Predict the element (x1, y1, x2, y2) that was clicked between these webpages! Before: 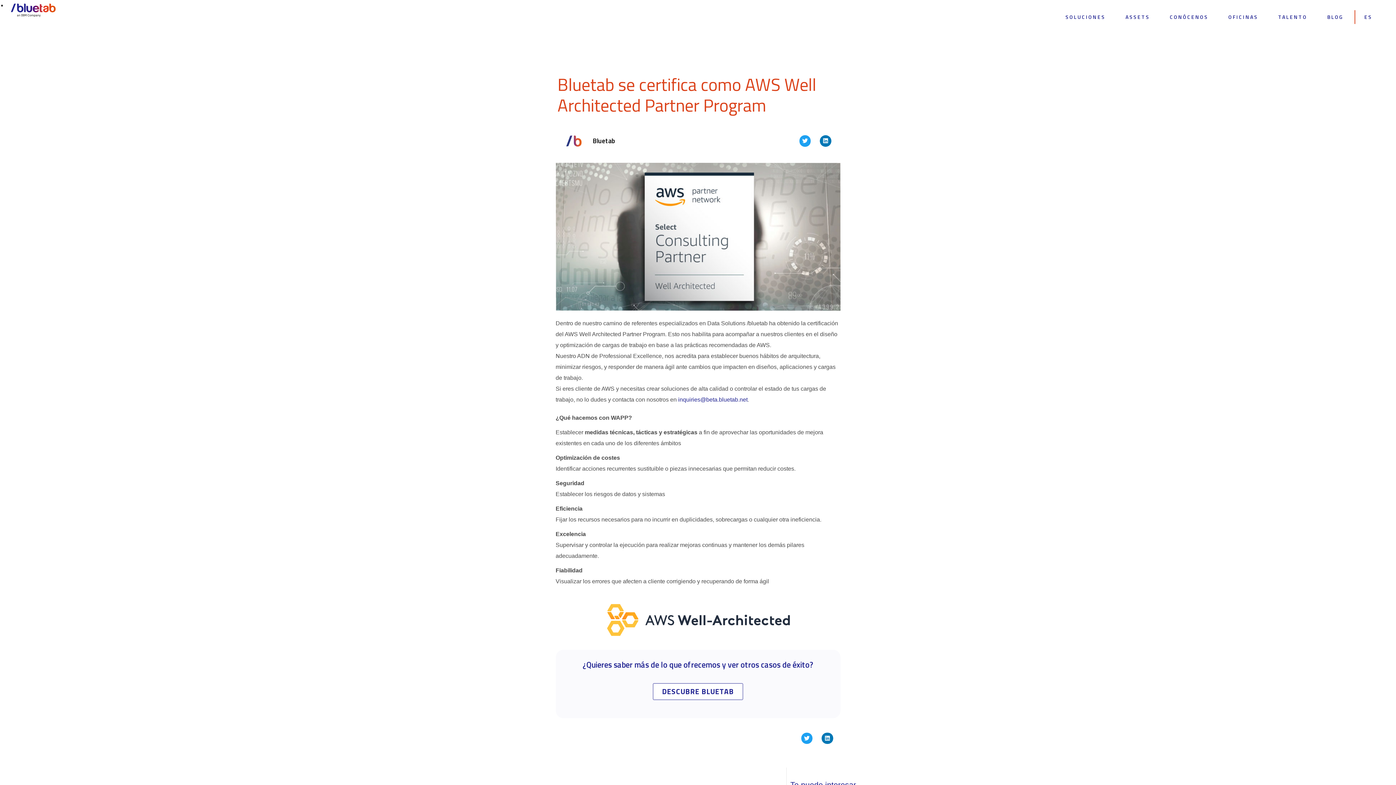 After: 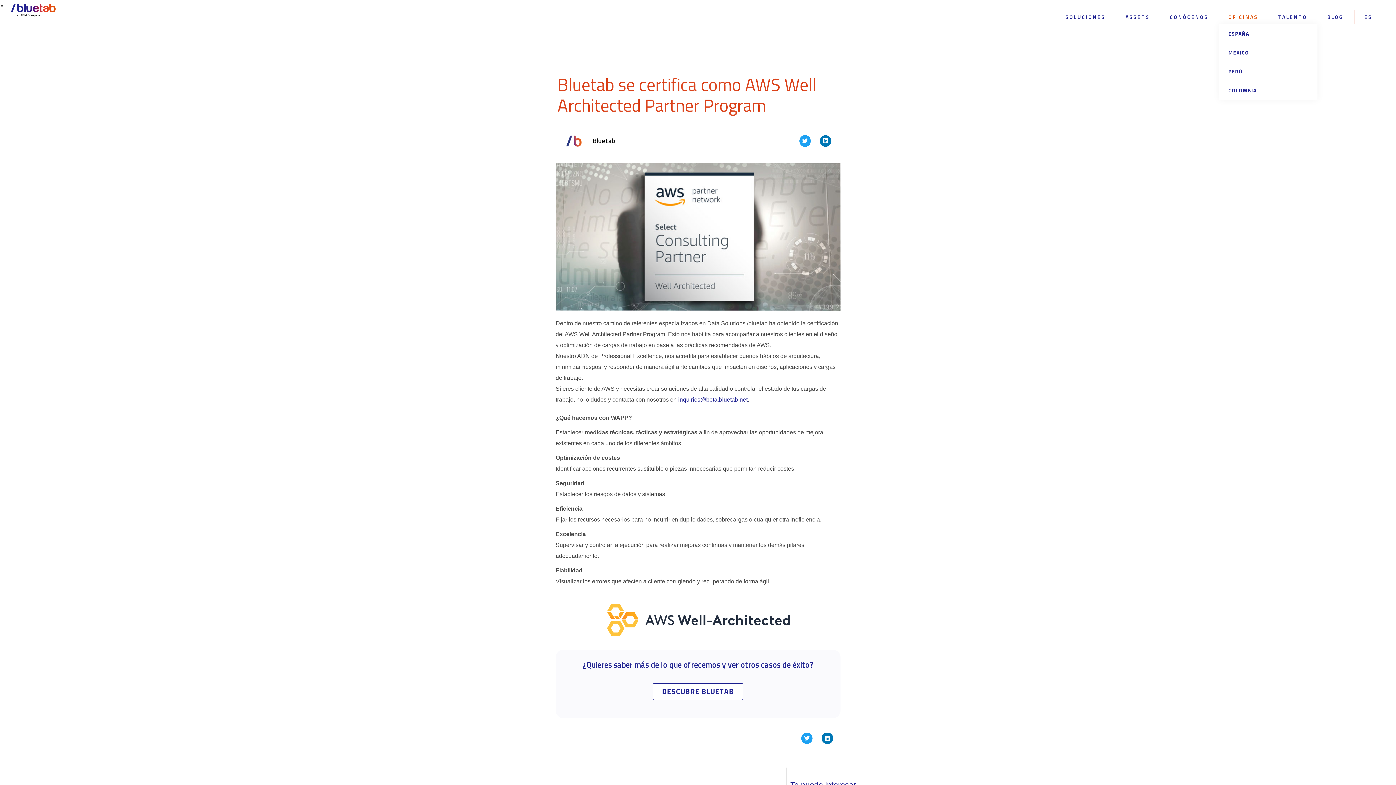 Action: label: OFICINAS bbox: (1219, 10, 1267, 24)